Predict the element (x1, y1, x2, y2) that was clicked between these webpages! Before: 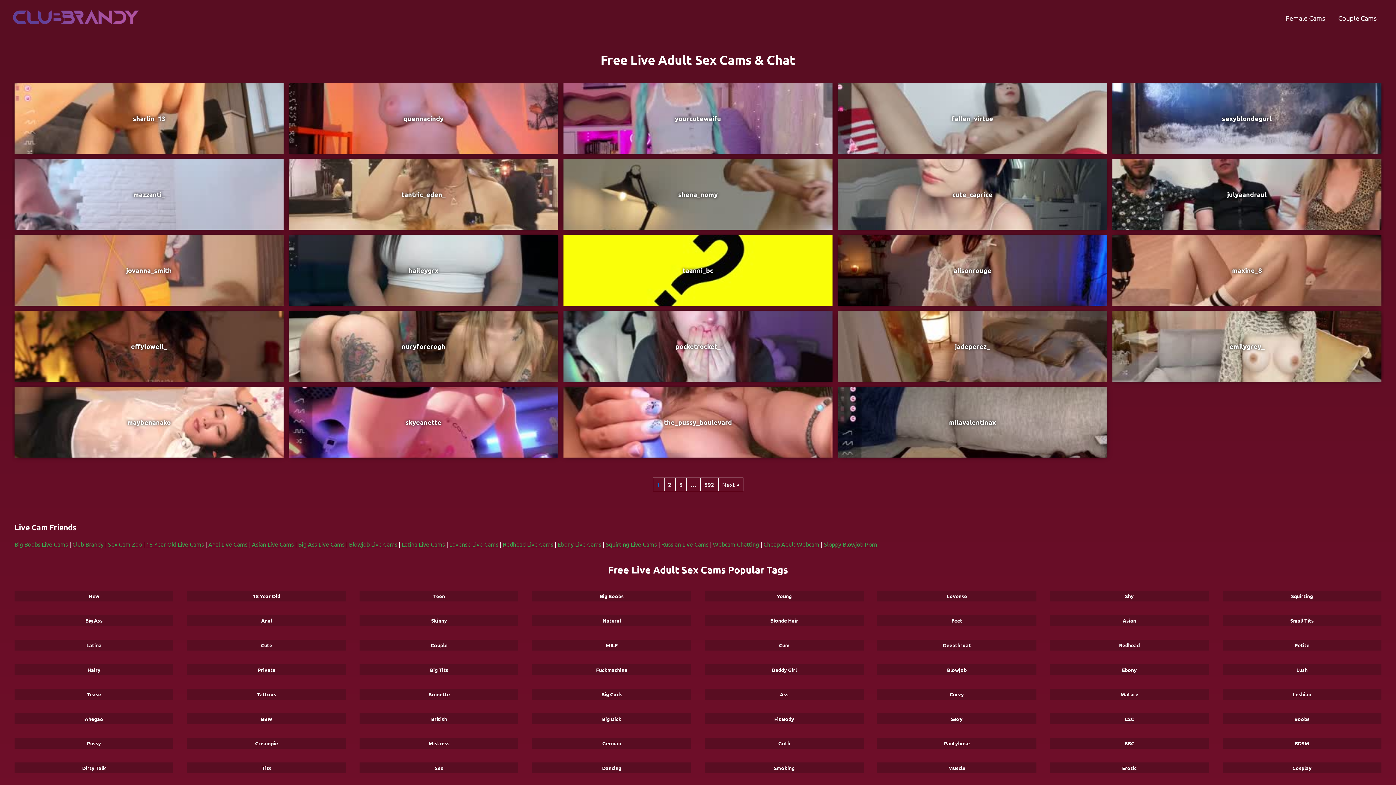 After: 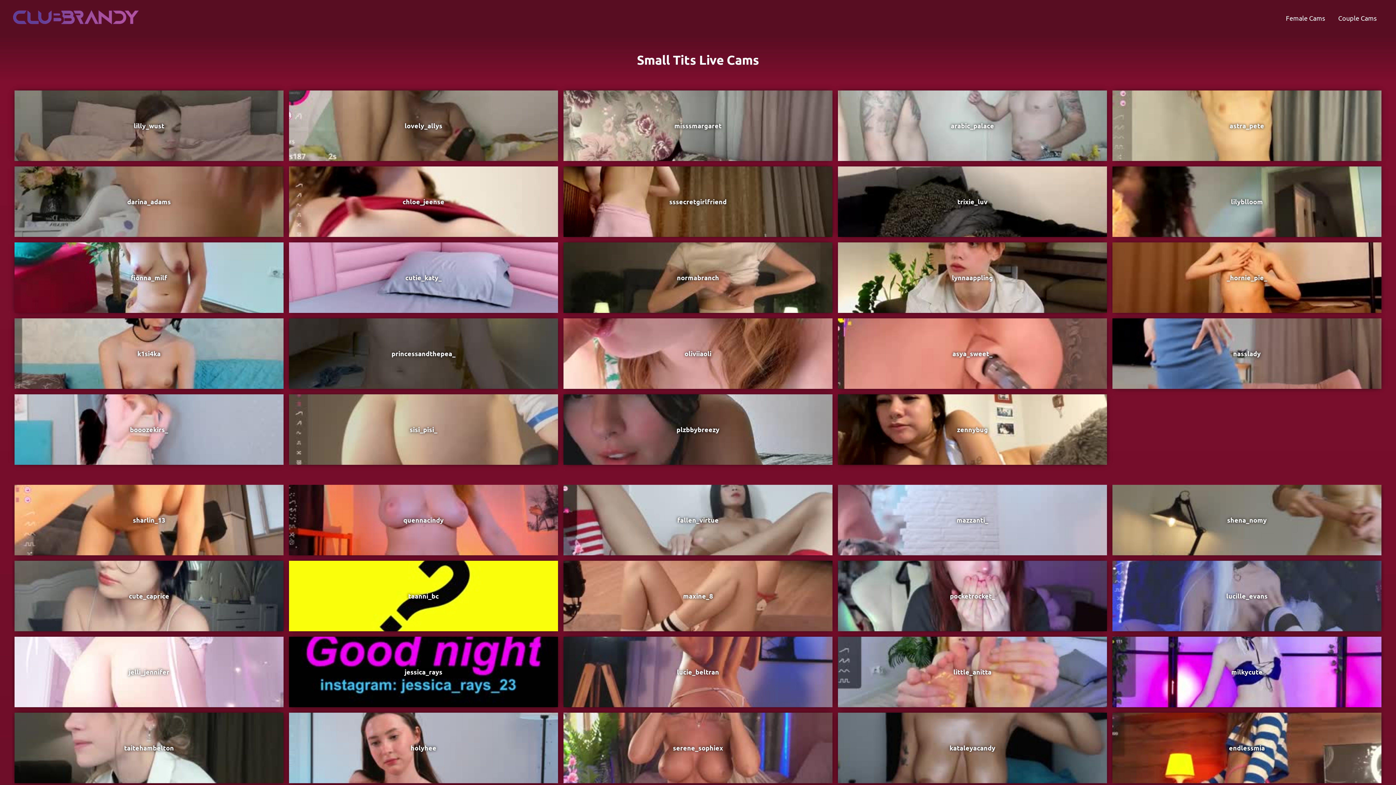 Action: bbox: (1222, 615, 1381, 626) label: Small Tits